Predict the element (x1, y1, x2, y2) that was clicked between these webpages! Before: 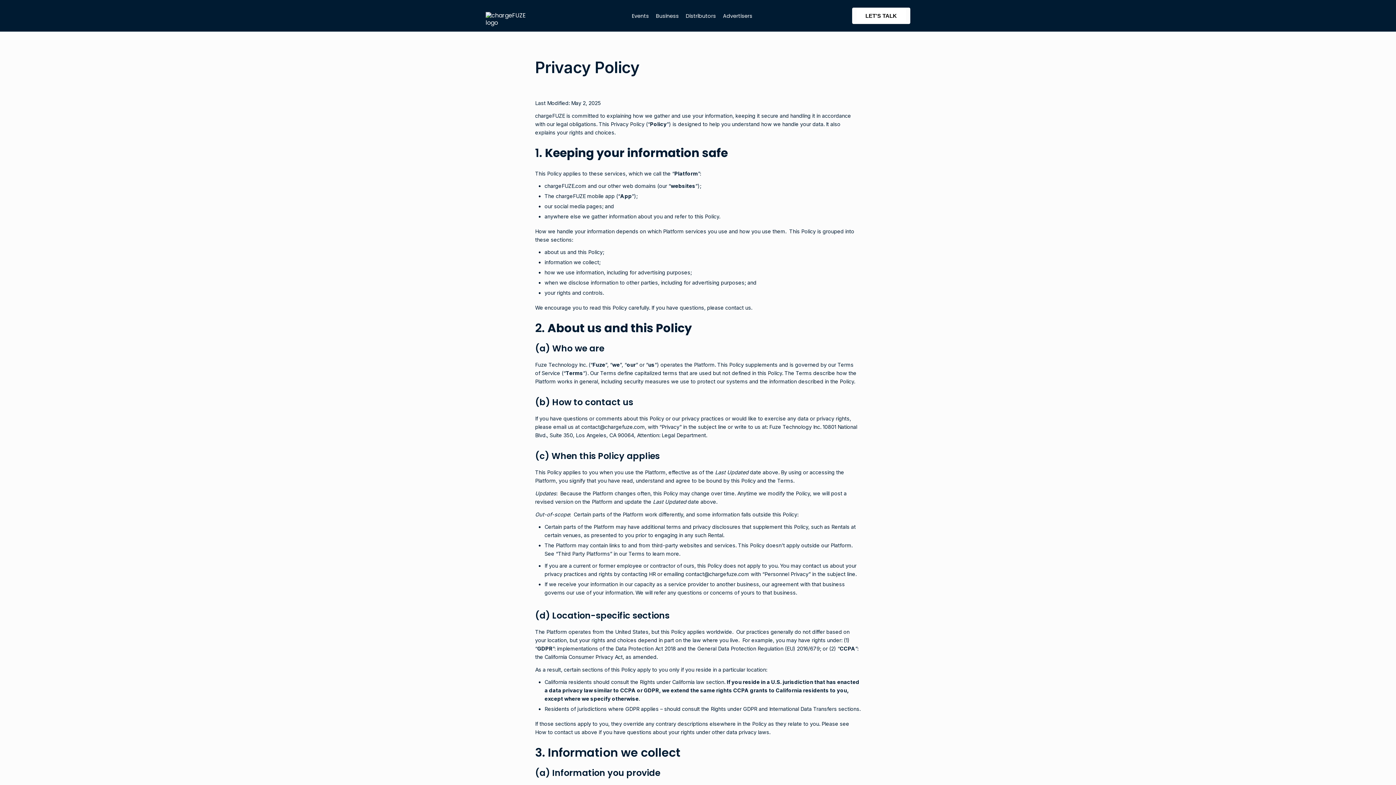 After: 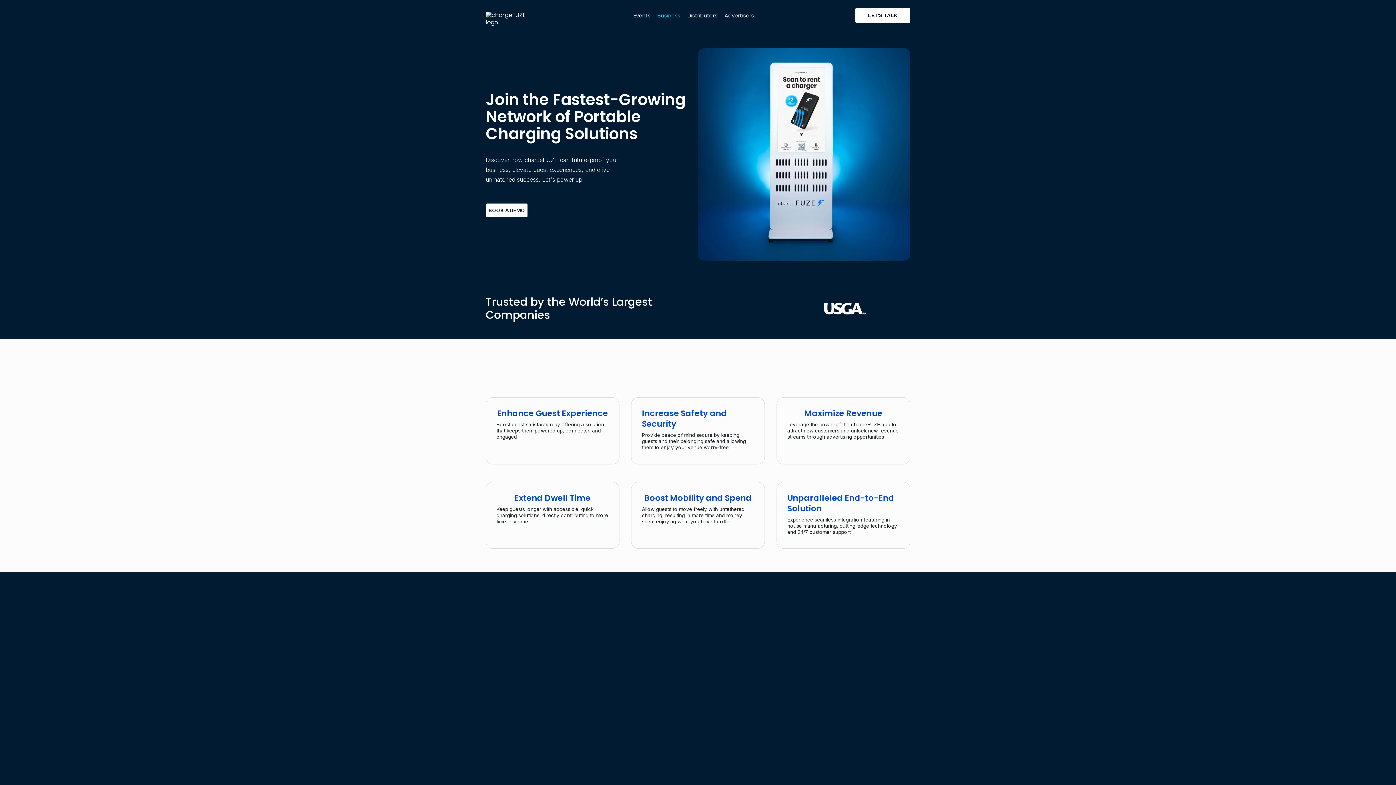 Action: bbox: (652, 7, 682, 23) label: Business